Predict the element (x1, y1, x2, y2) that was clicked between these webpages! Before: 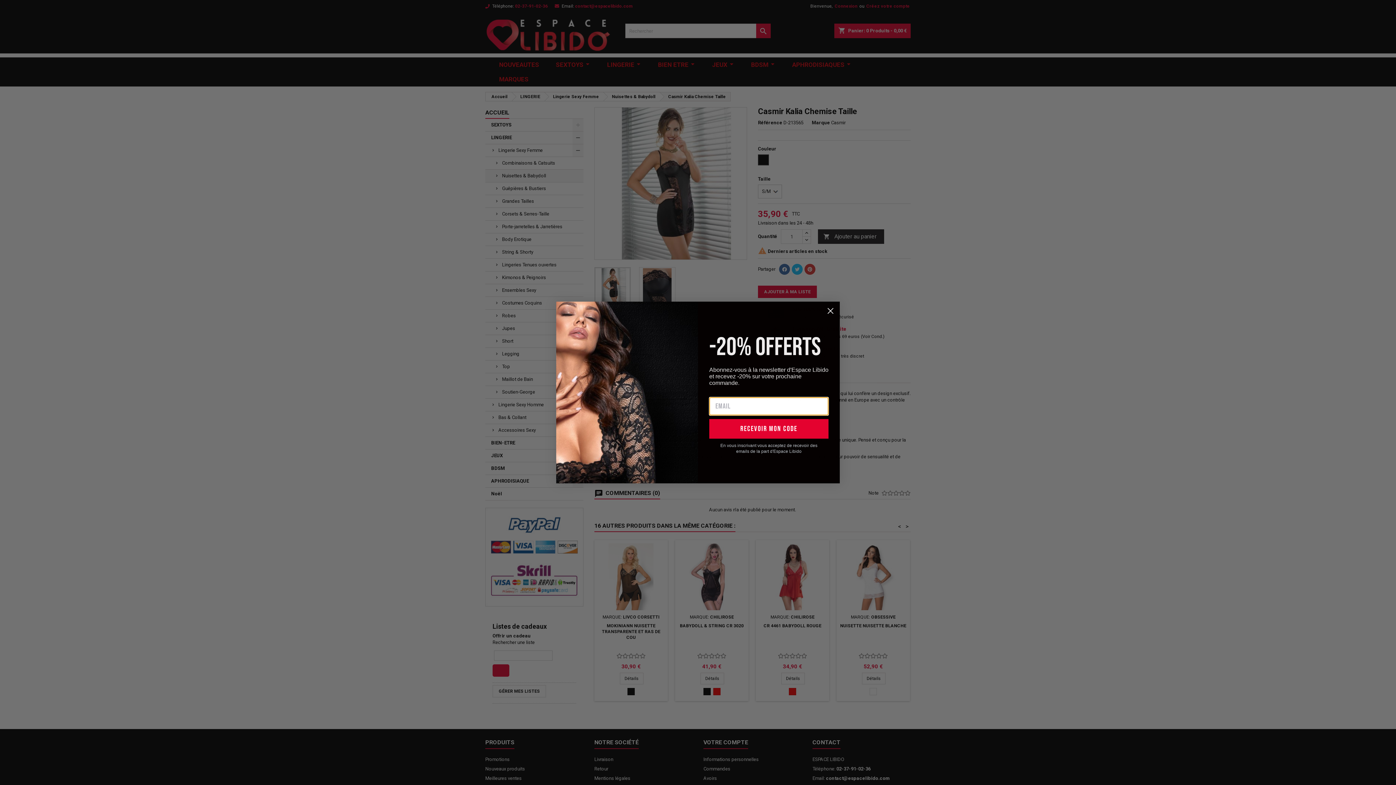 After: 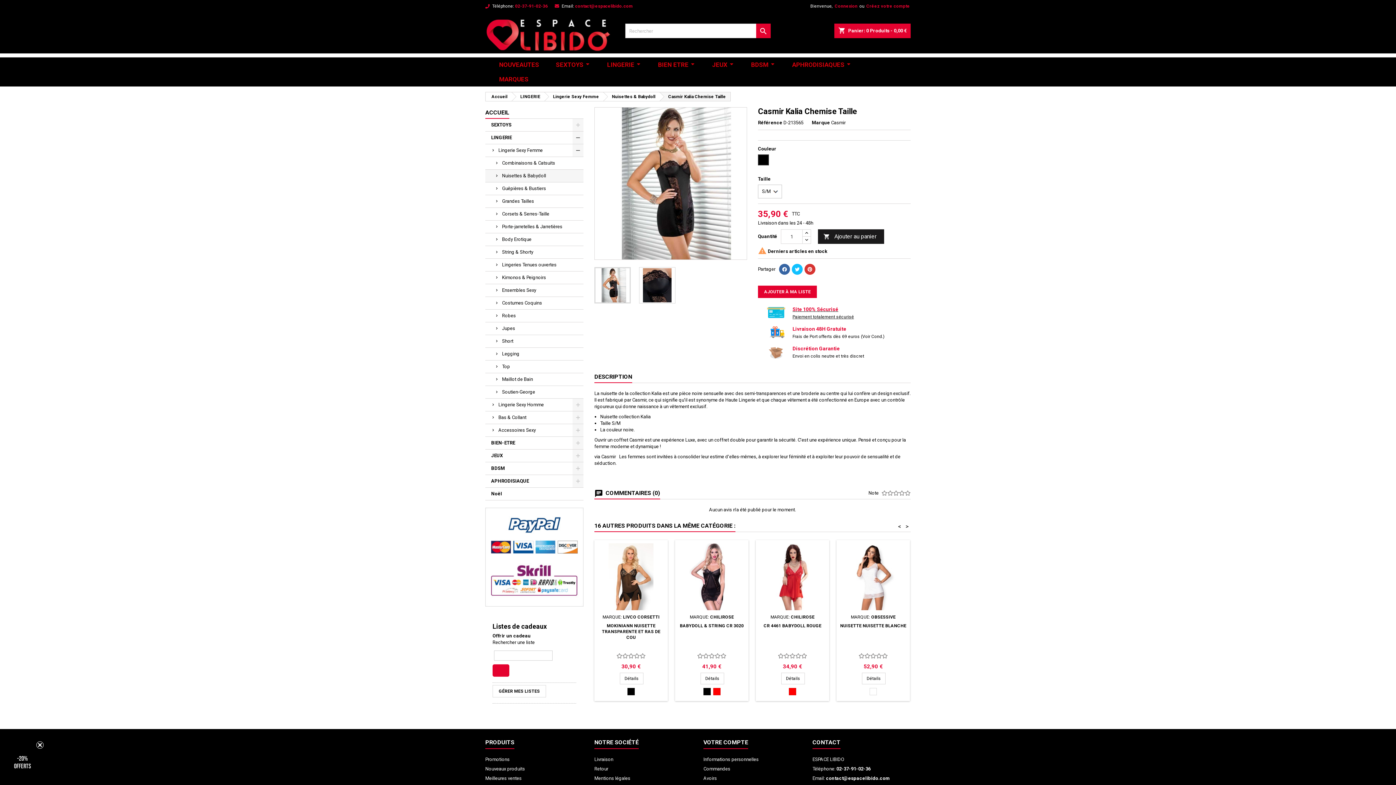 Action: bbox: (824, 304, 837, 317) label: Close dialog